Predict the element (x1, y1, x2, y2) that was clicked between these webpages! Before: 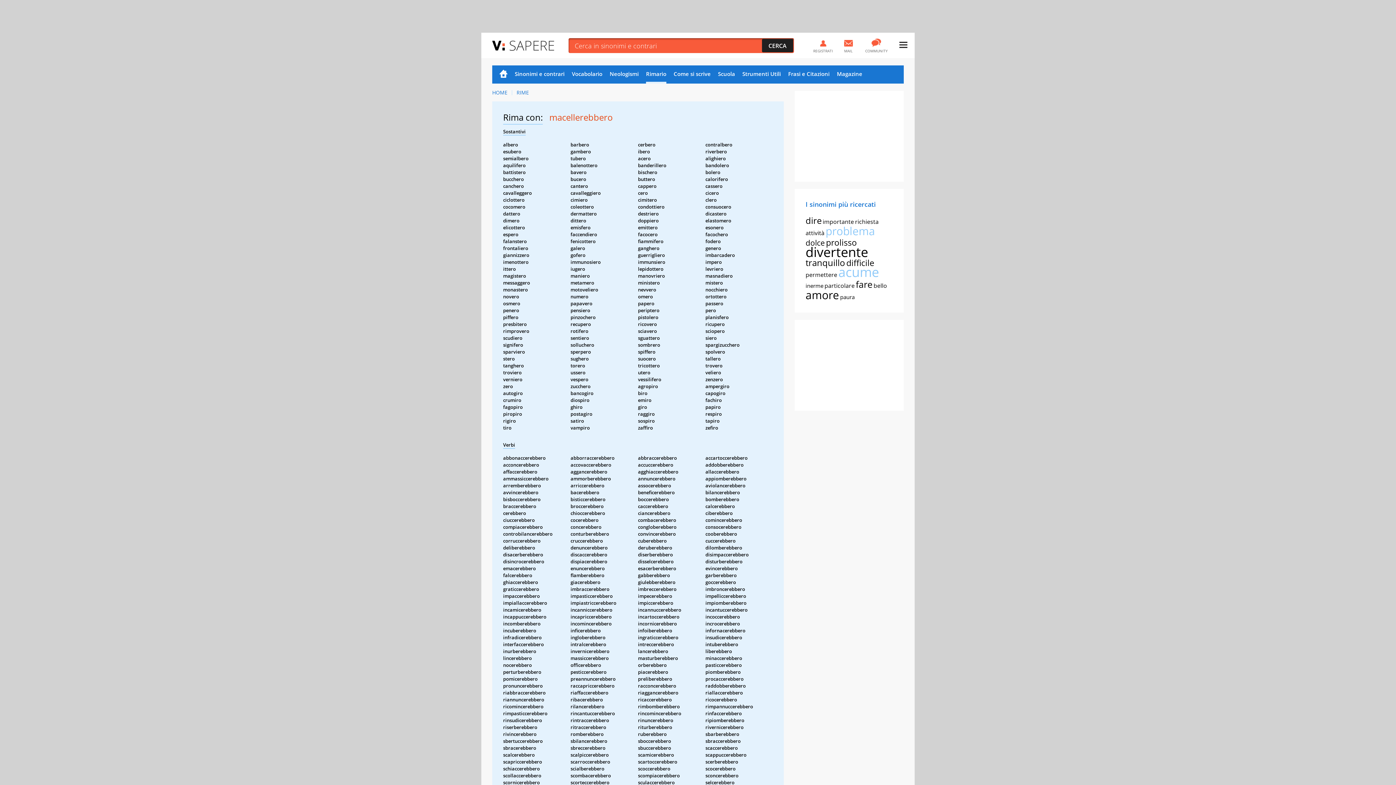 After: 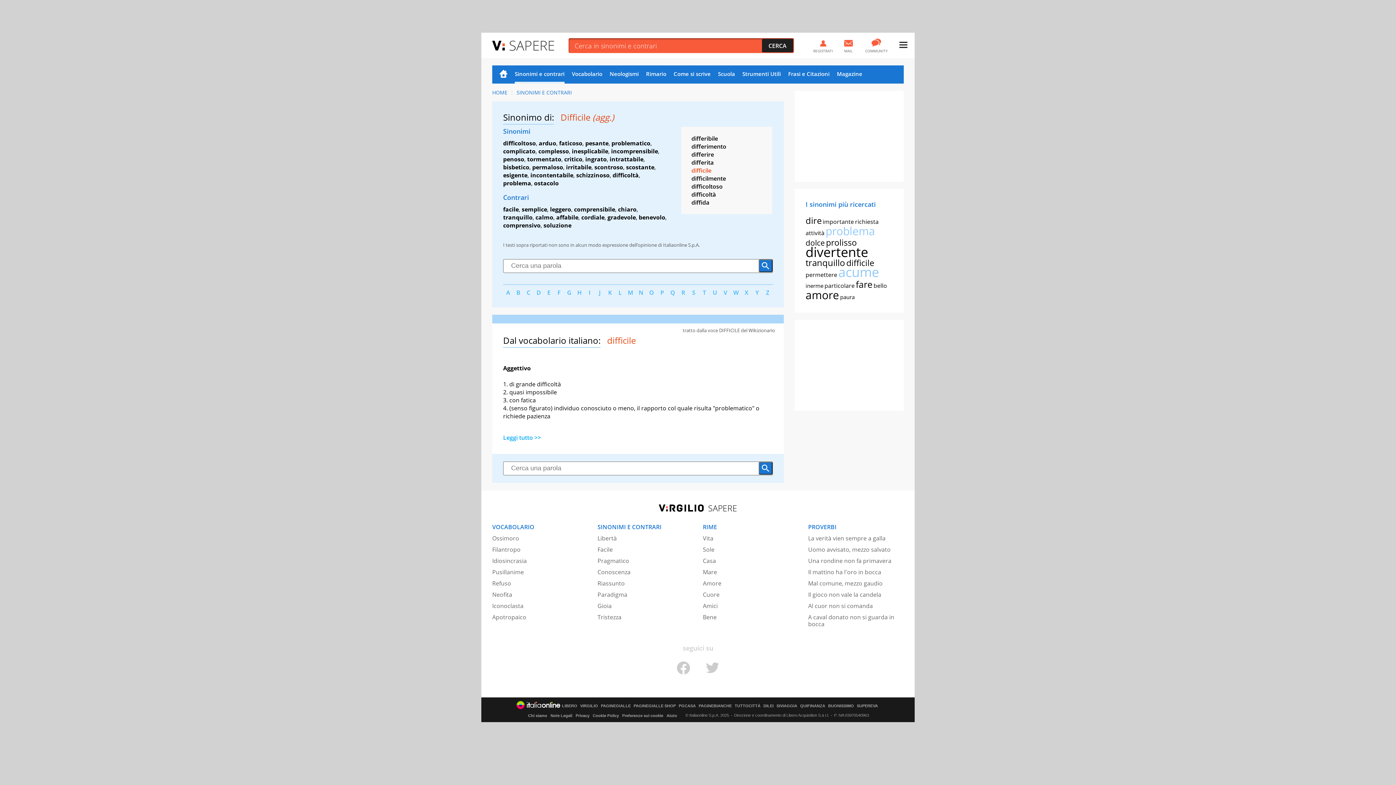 Action: label: difficile bbox: (846, 257, 874, 268)